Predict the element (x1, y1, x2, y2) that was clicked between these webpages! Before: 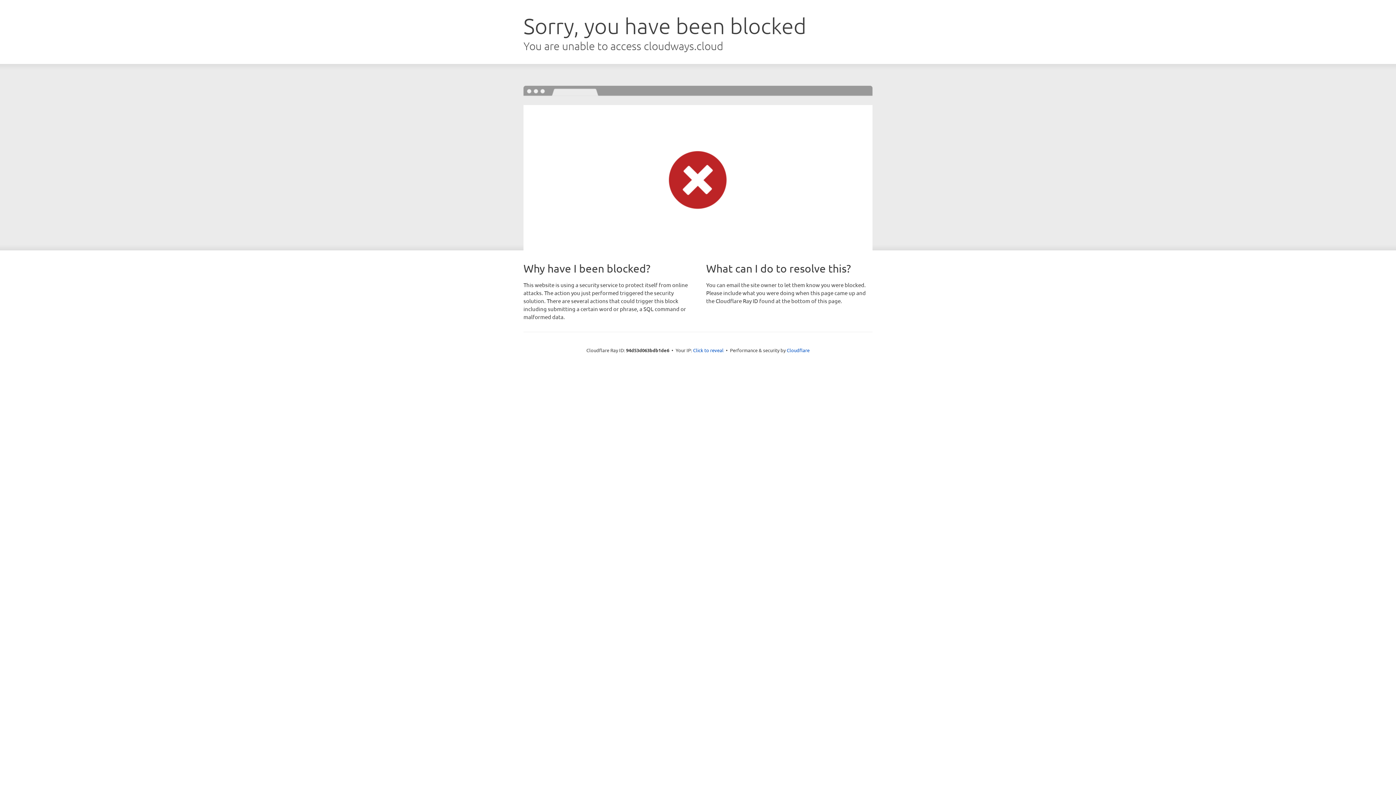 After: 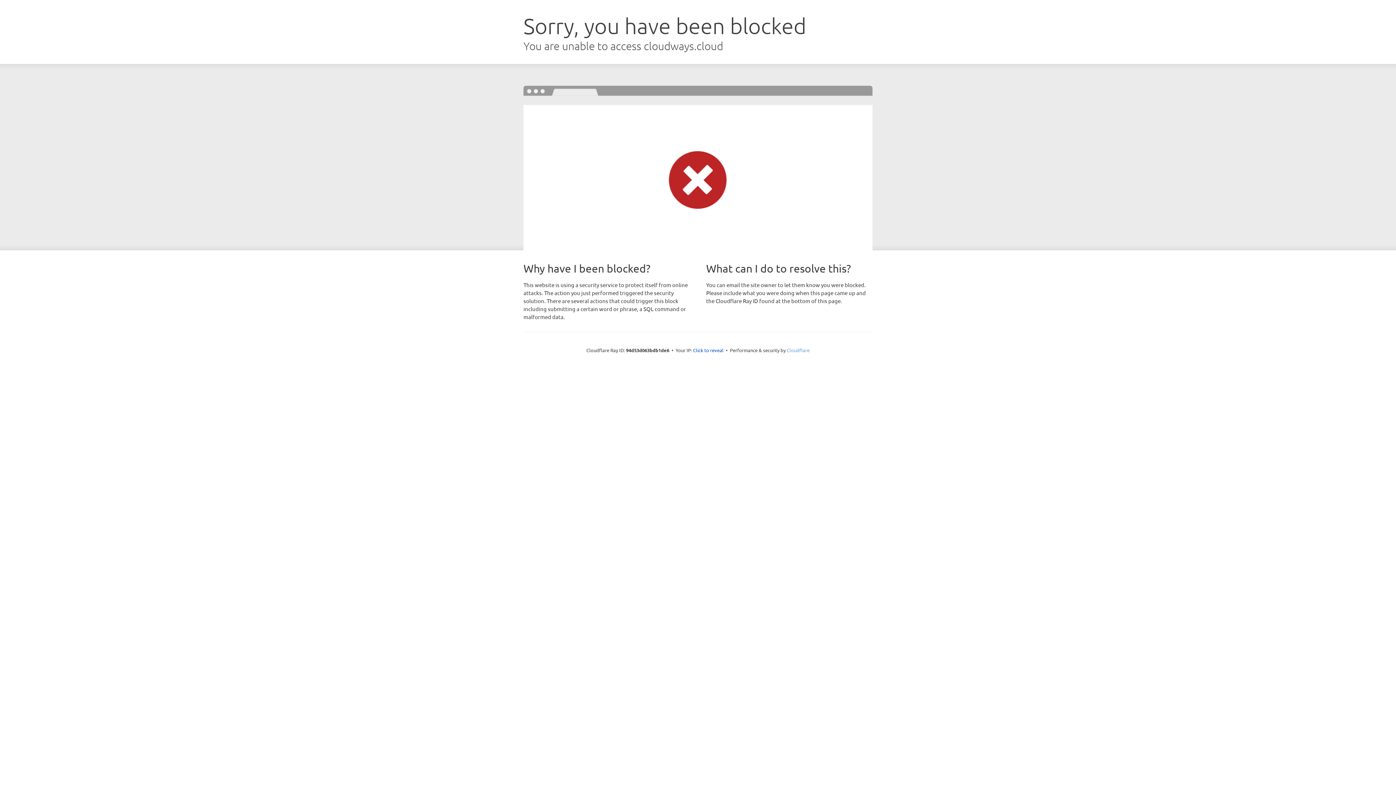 Action: bbox: (786, 347, 809, 353) label: Cloudflare